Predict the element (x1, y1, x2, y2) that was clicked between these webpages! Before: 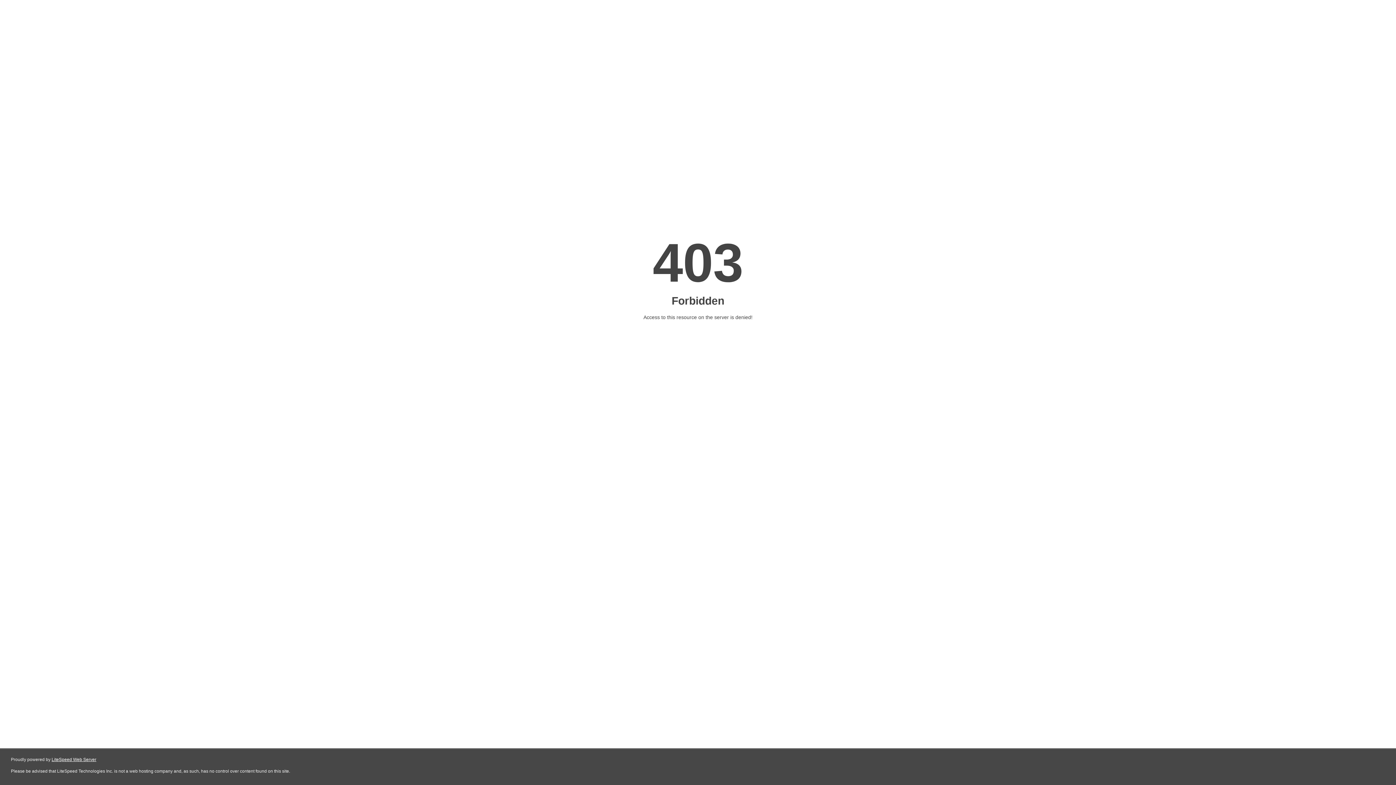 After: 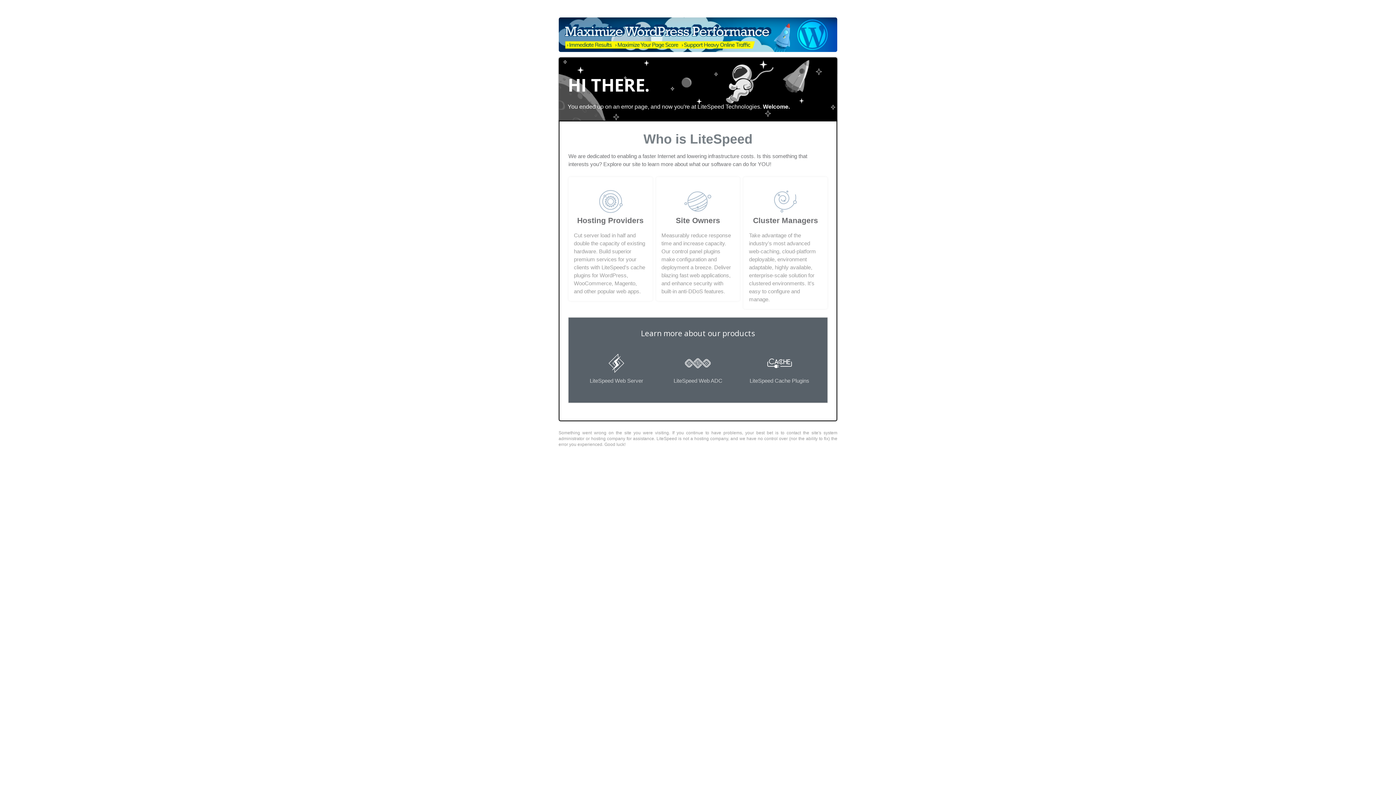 Action: bbox: (51, 757, 96, 762) label: LiteSpeed Web Server